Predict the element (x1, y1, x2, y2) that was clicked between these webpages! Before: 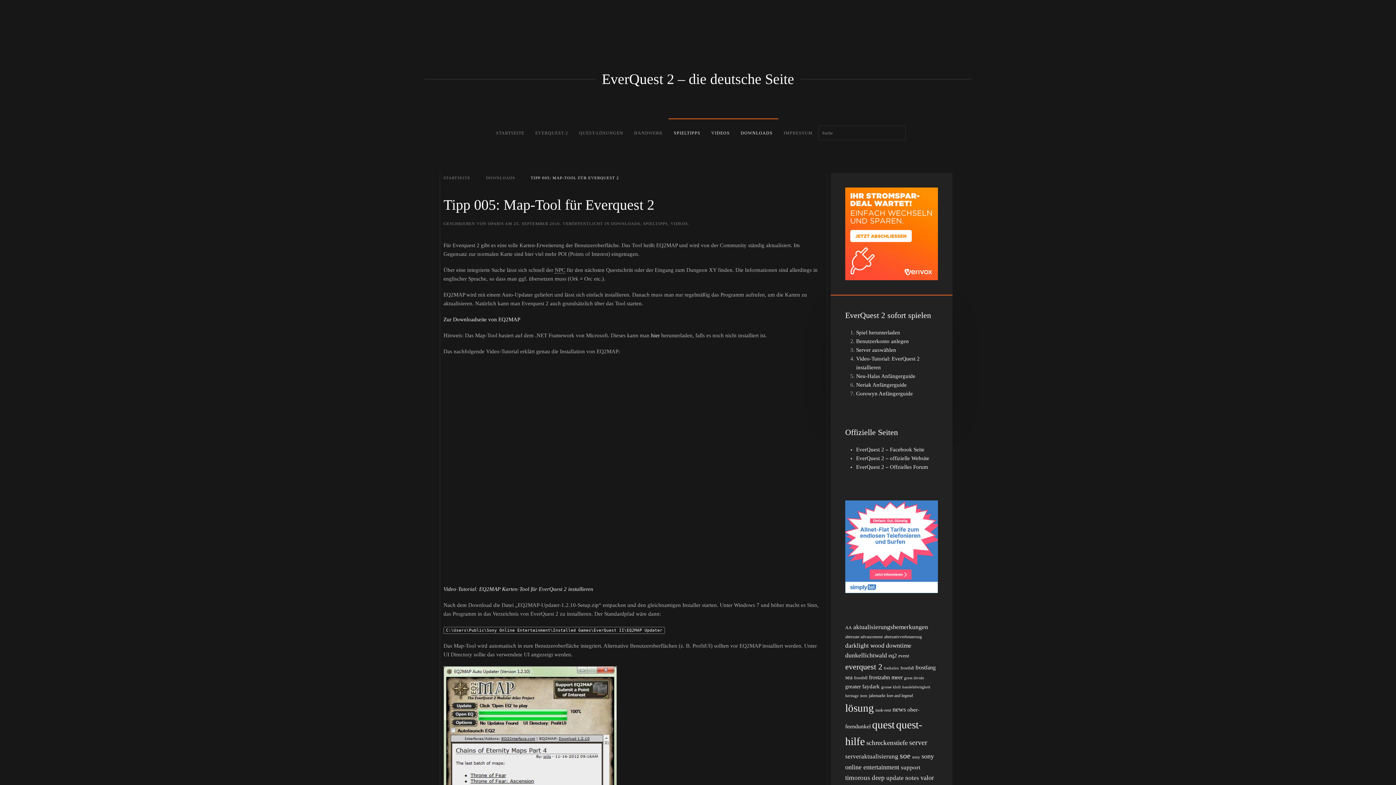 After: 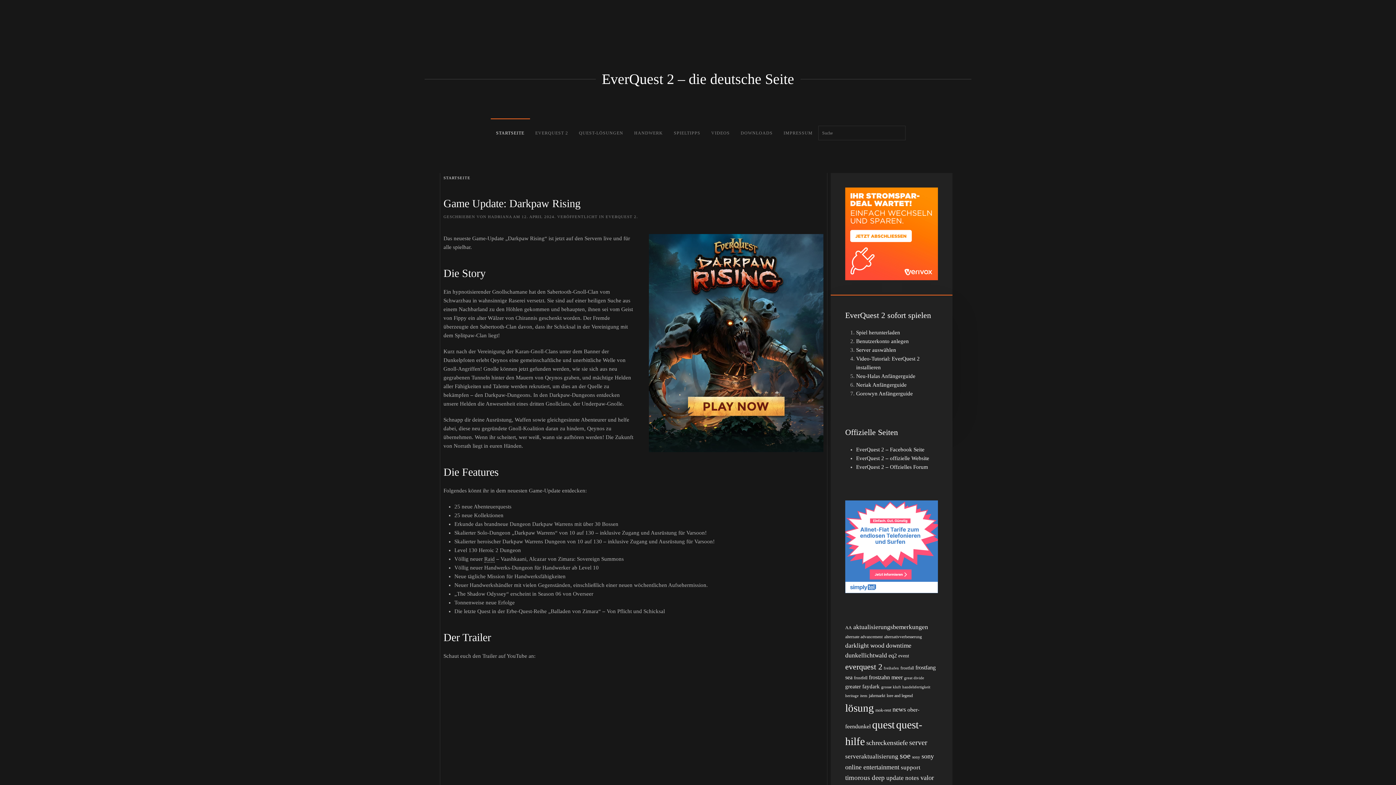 Action: bbox: (424, 29, 971, 58)